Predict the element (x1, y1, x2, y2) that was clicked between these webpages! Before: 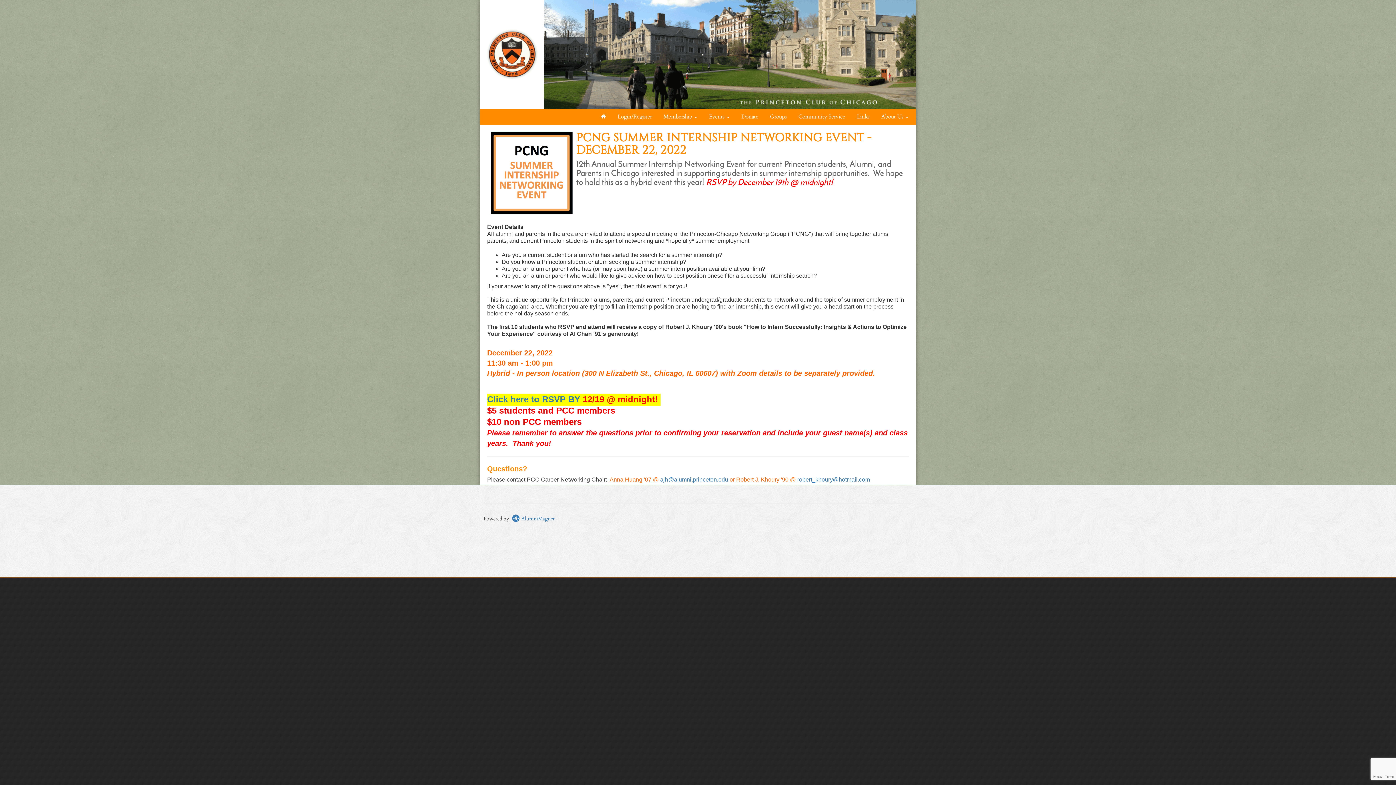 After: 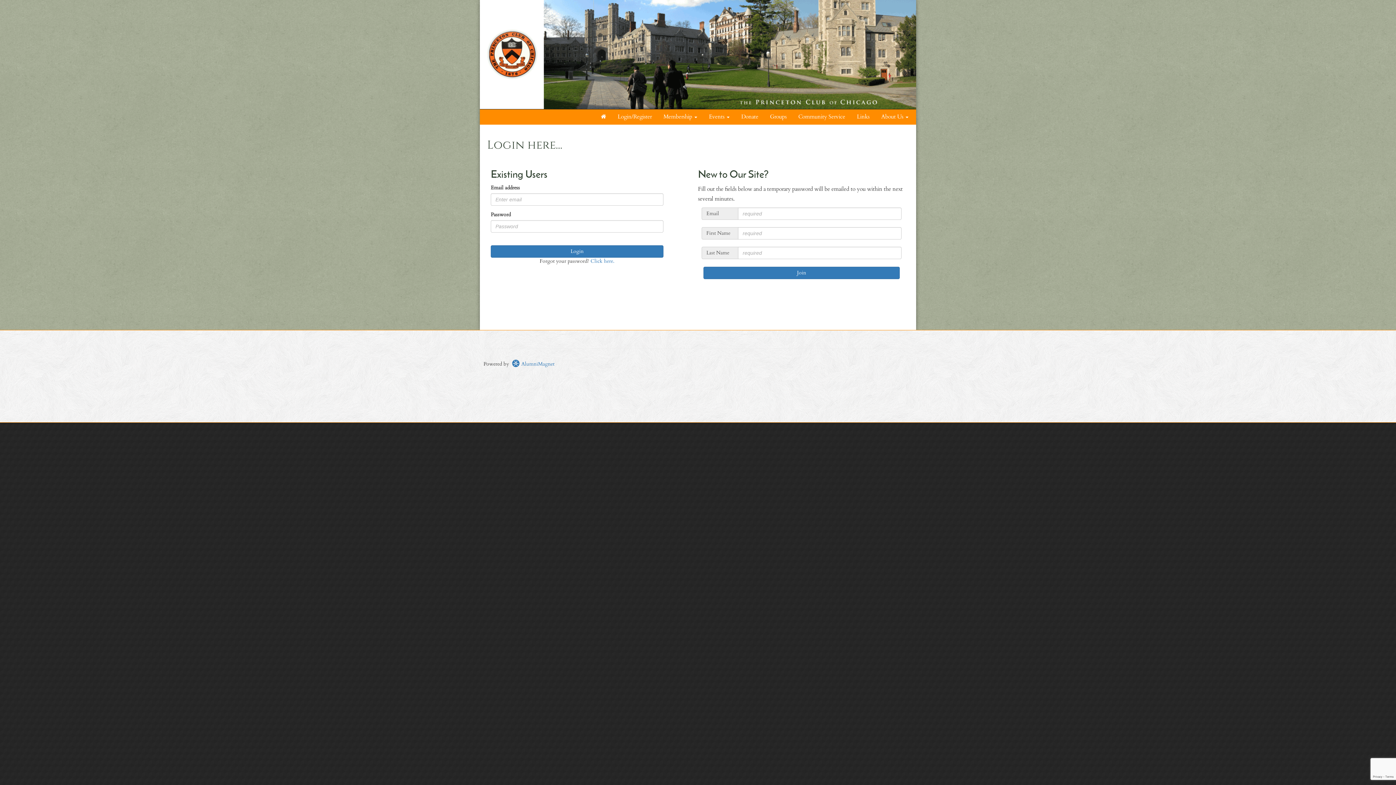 Action: bbox: (614, 112, 655, 121) label: Login/Register